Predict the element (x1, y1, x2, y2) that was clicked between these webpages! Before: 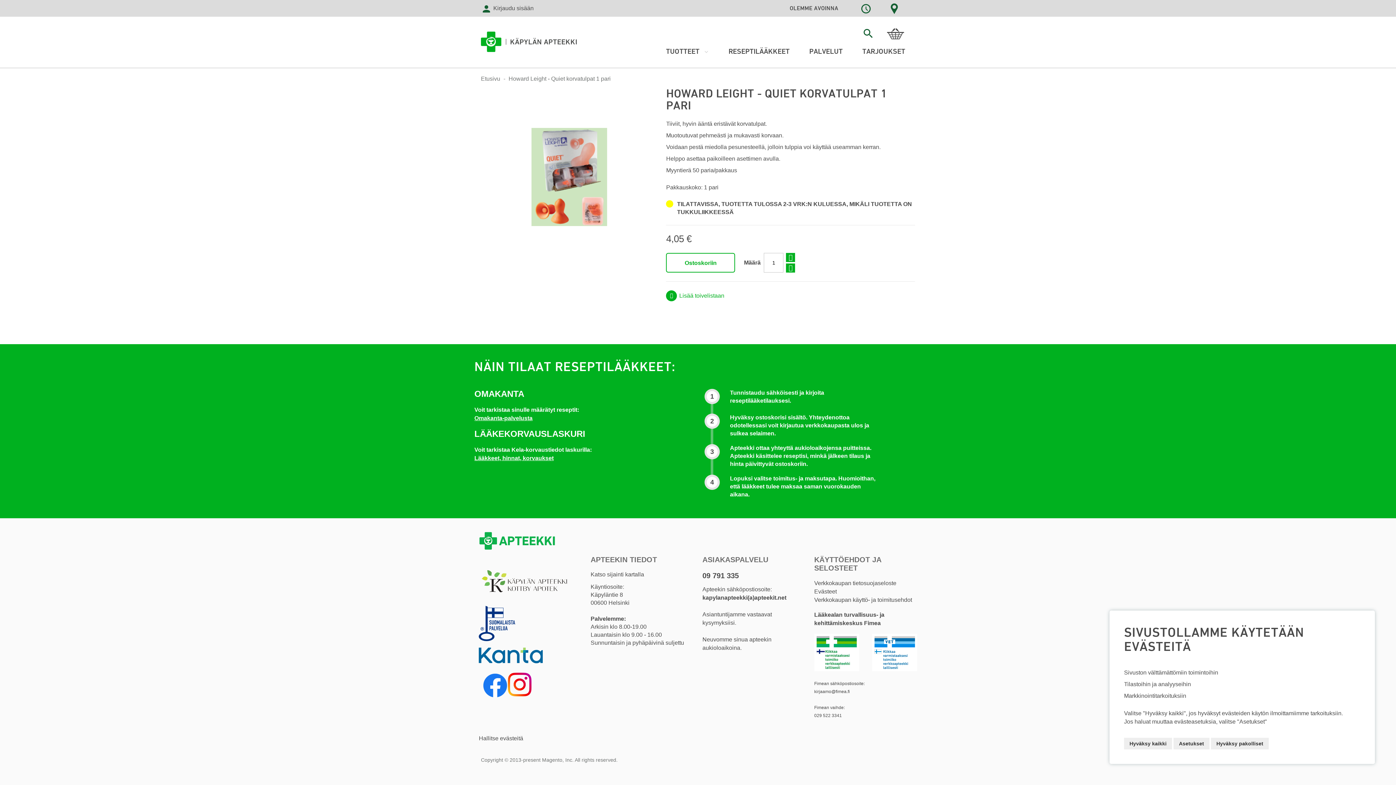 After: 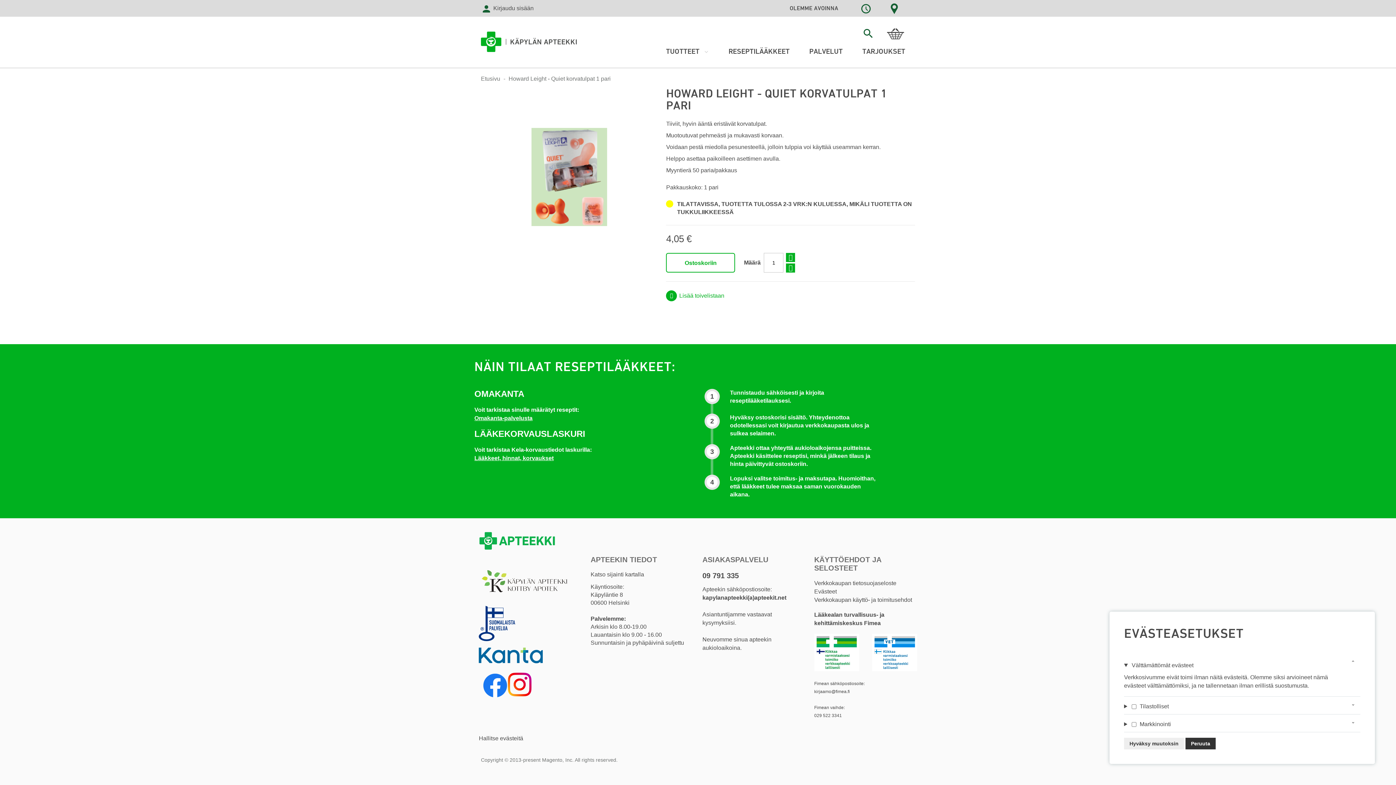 Action: label: Asetukset bbox: (1173, 738, 1209, 749)